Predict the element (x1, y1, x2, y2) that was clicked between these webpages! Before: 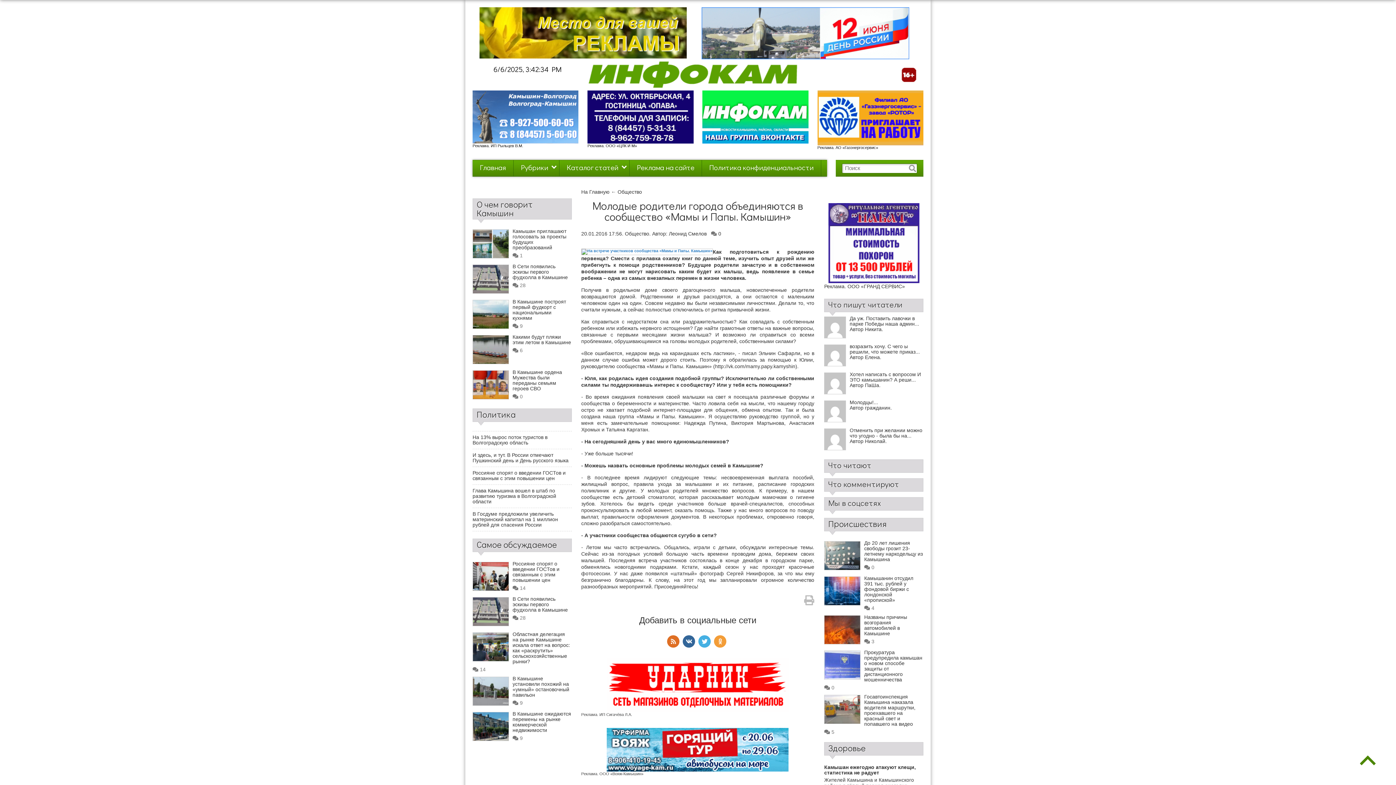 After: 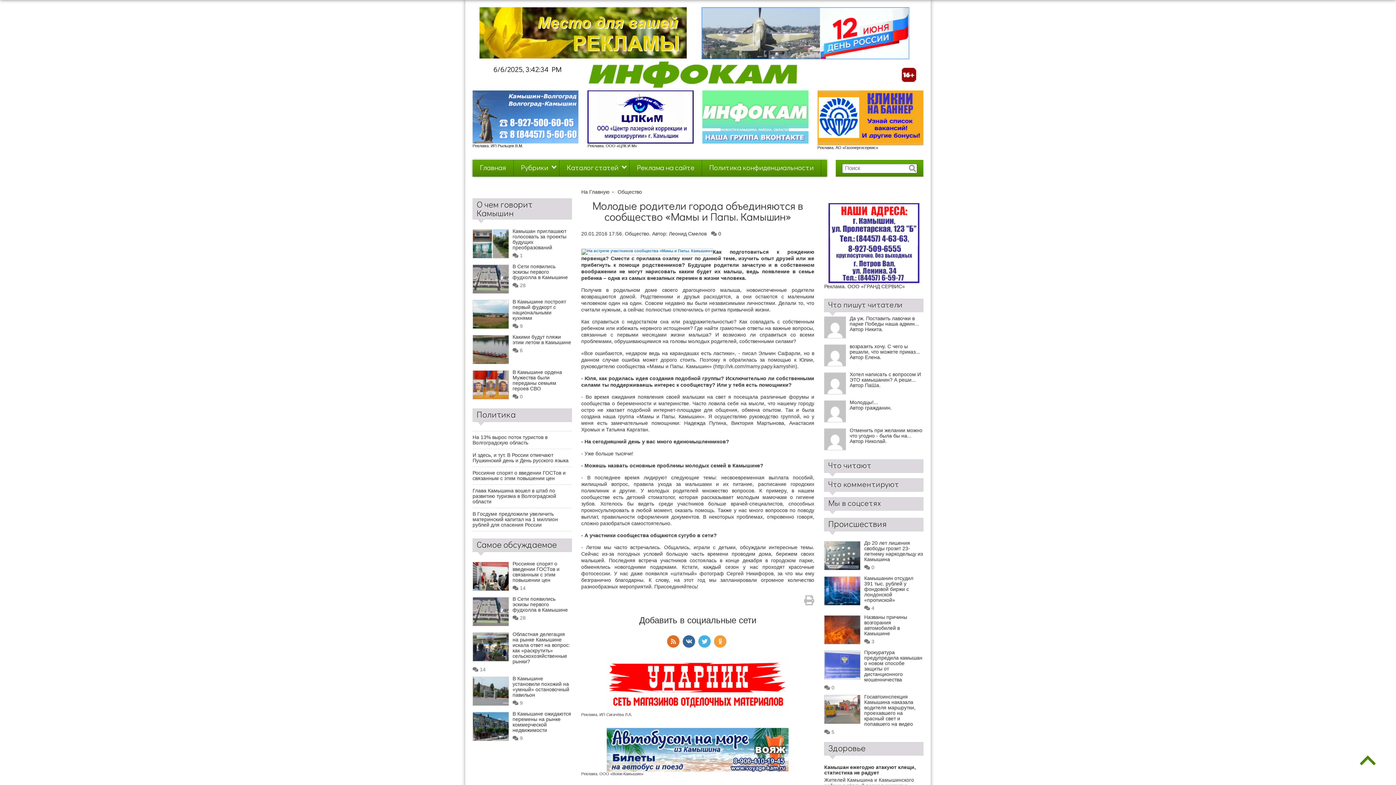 Action: bbox: (702, 90, 808, 143)